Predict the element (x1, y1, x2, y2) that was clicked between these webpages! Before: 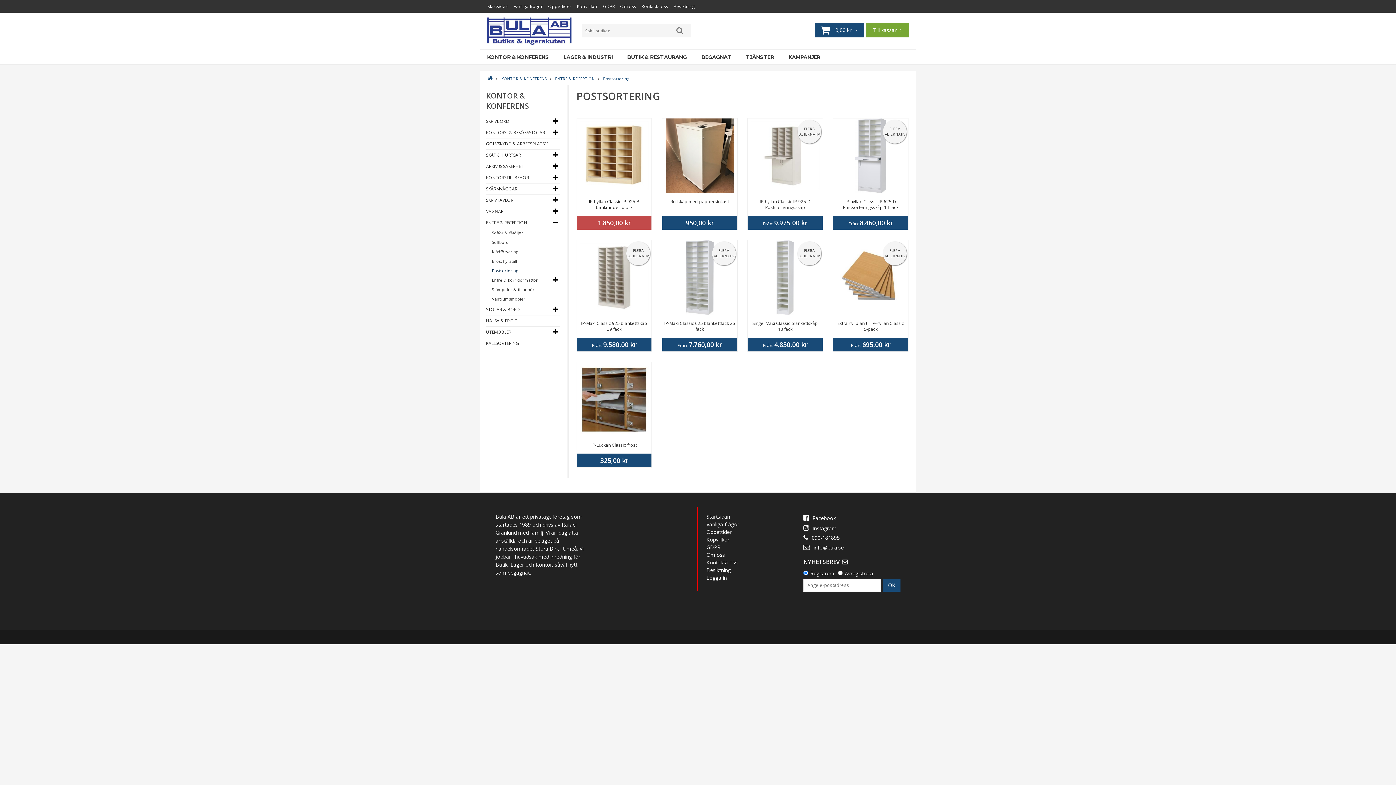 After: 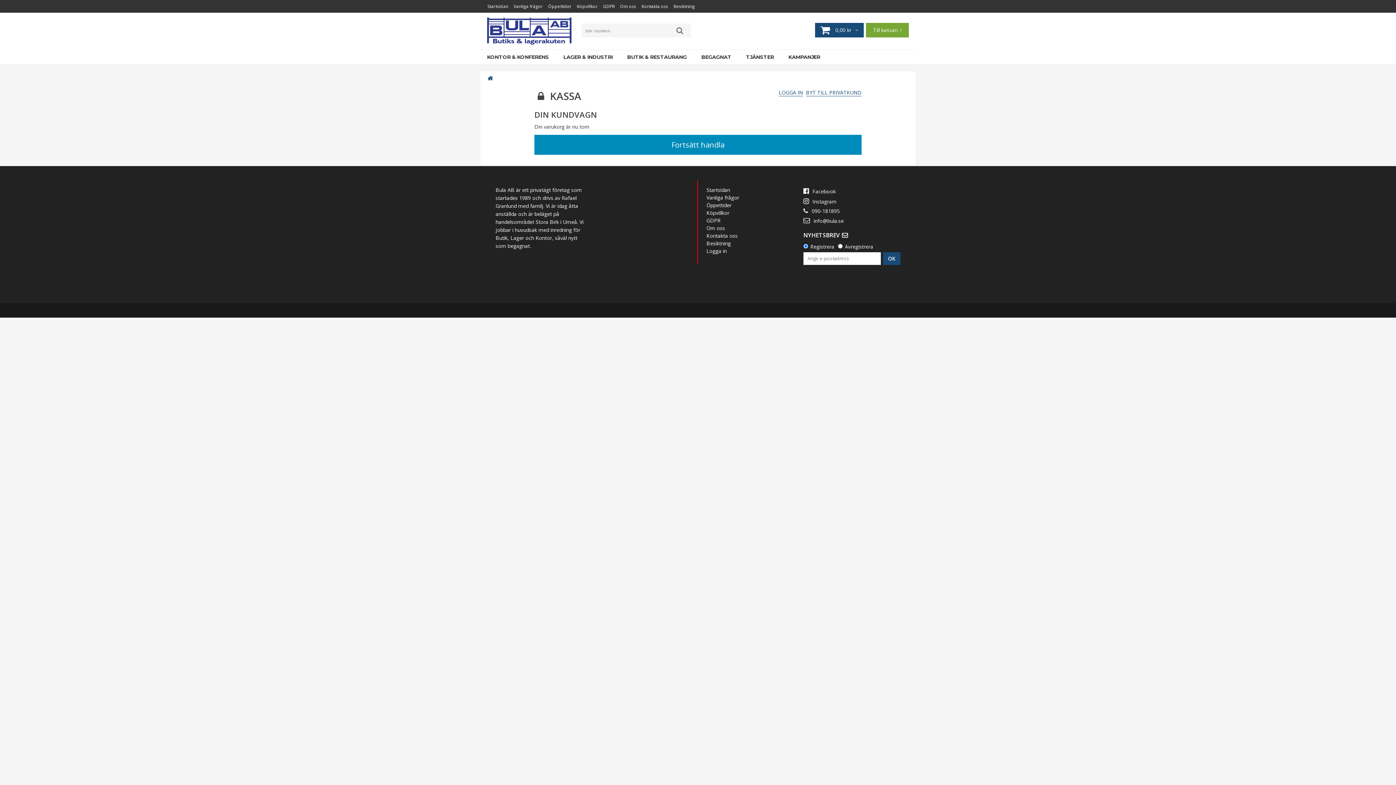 Action: bbox: (866, 22, 909, 37) label: Till kassan